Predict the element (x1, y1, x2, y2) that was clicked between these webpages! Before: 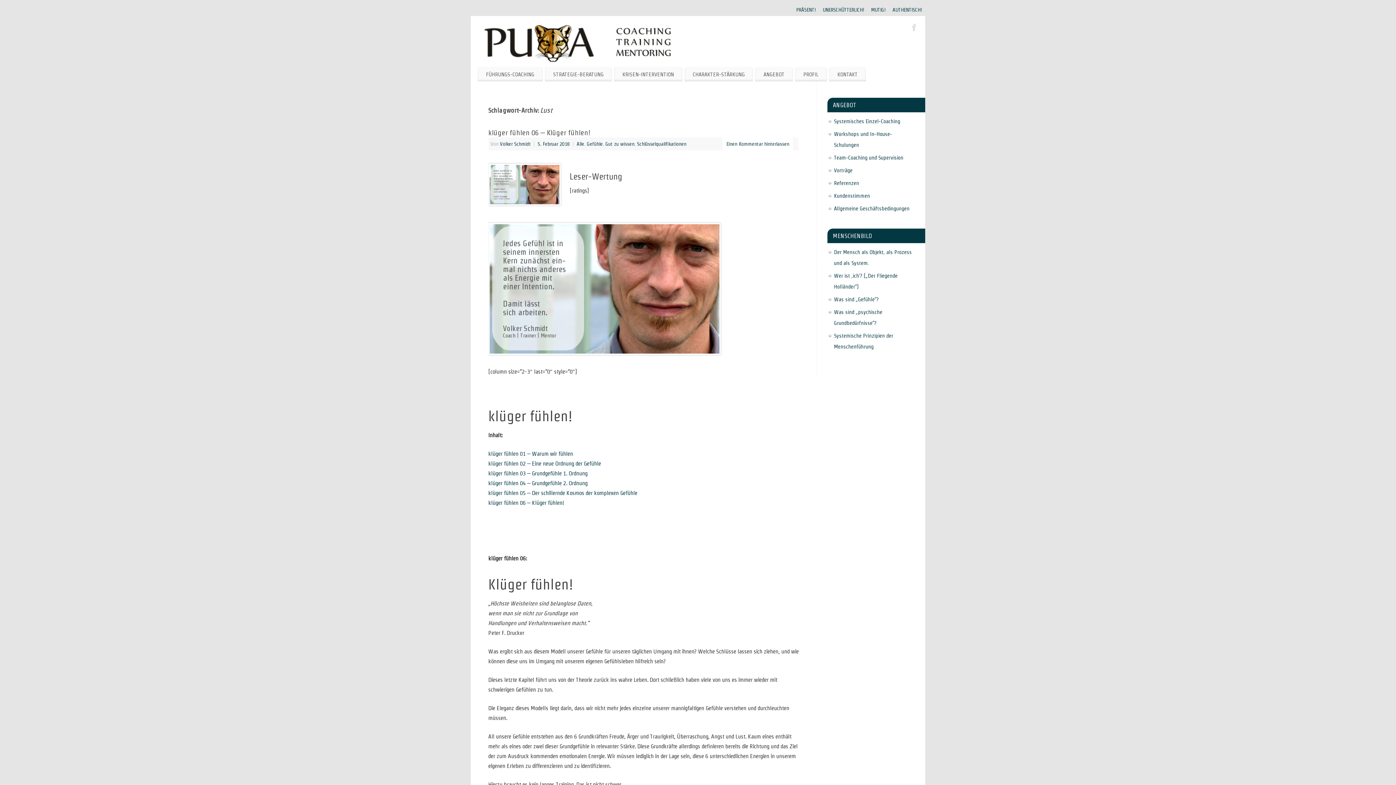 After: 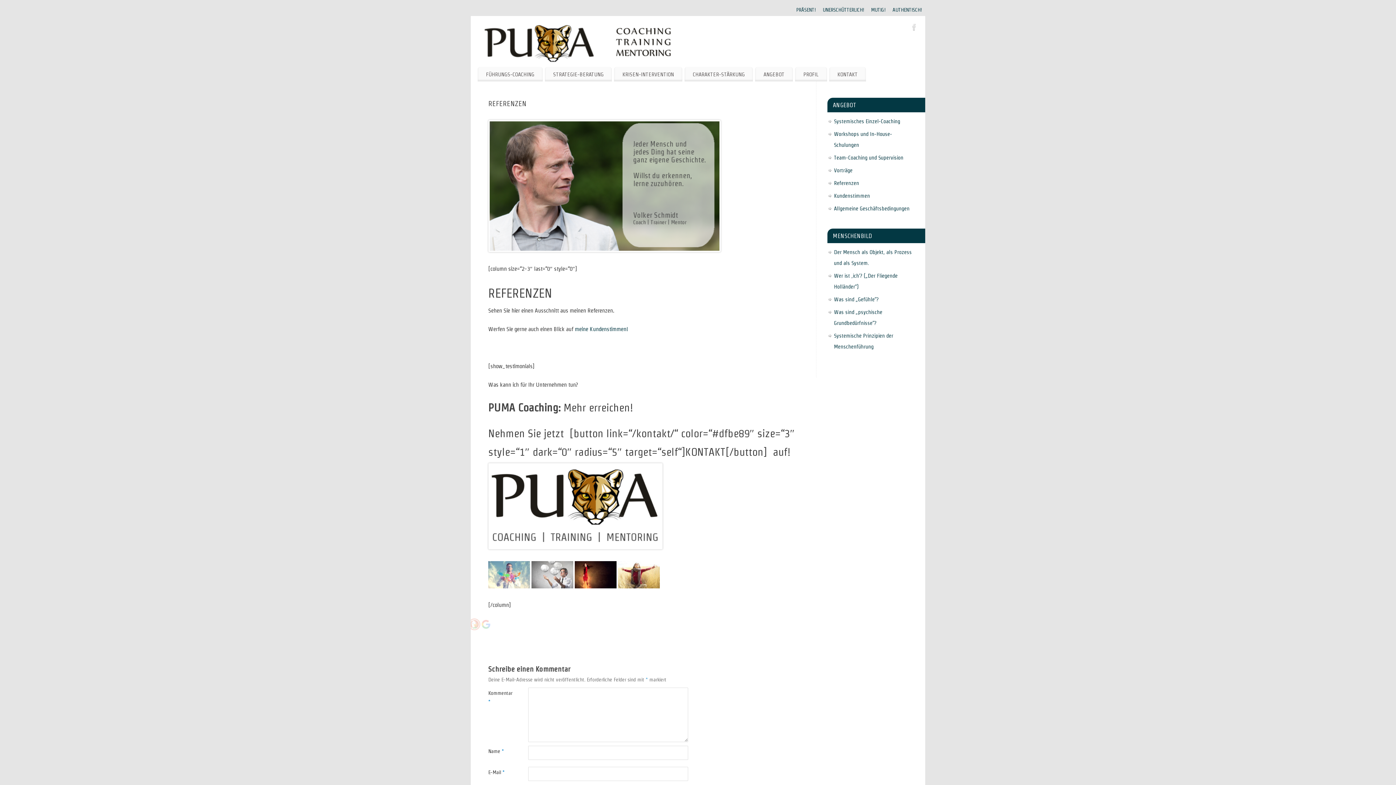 Action: label: Referenzen bbox: (834, 180, 859, 186)